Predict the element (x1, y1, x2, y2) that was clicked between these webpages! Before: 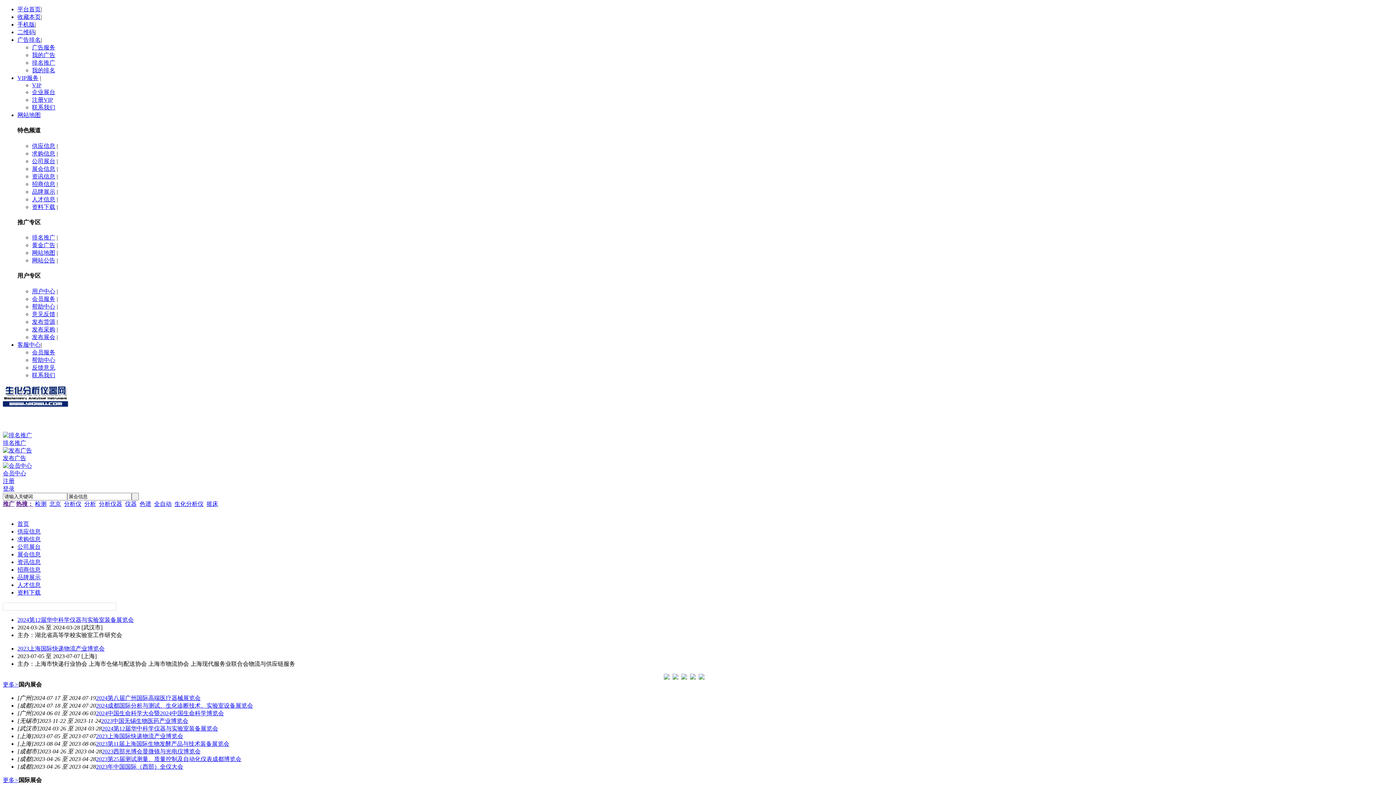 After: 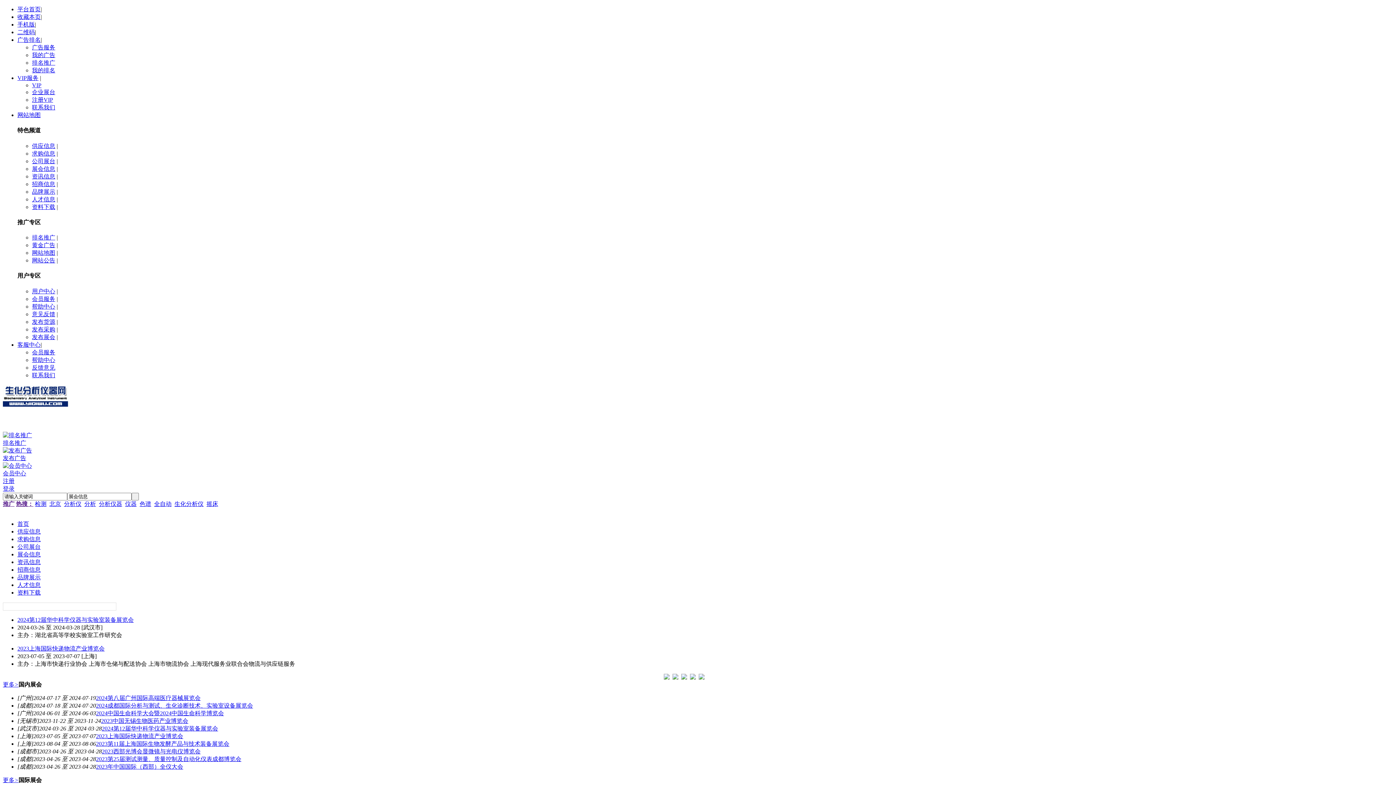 Action: bbox: (690, 674, 695, 681)